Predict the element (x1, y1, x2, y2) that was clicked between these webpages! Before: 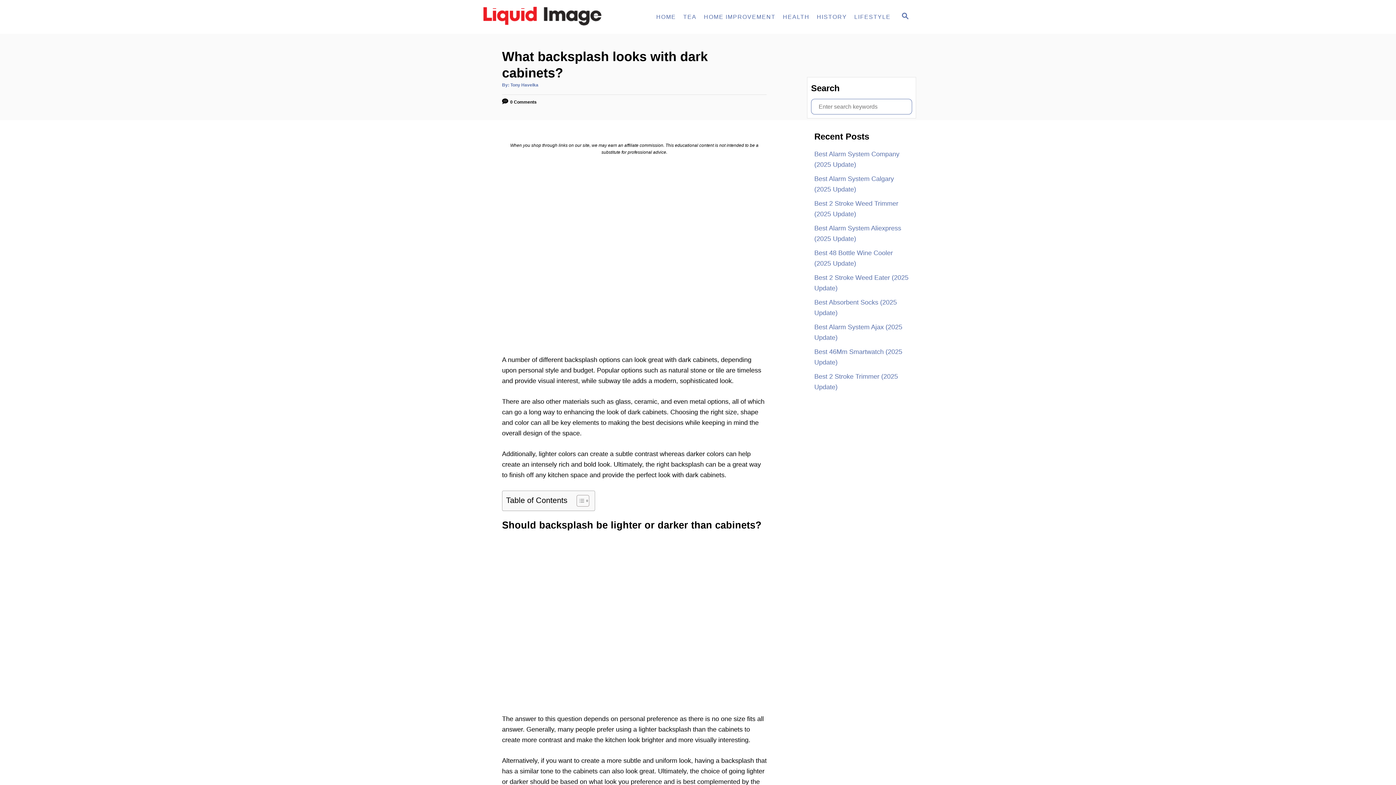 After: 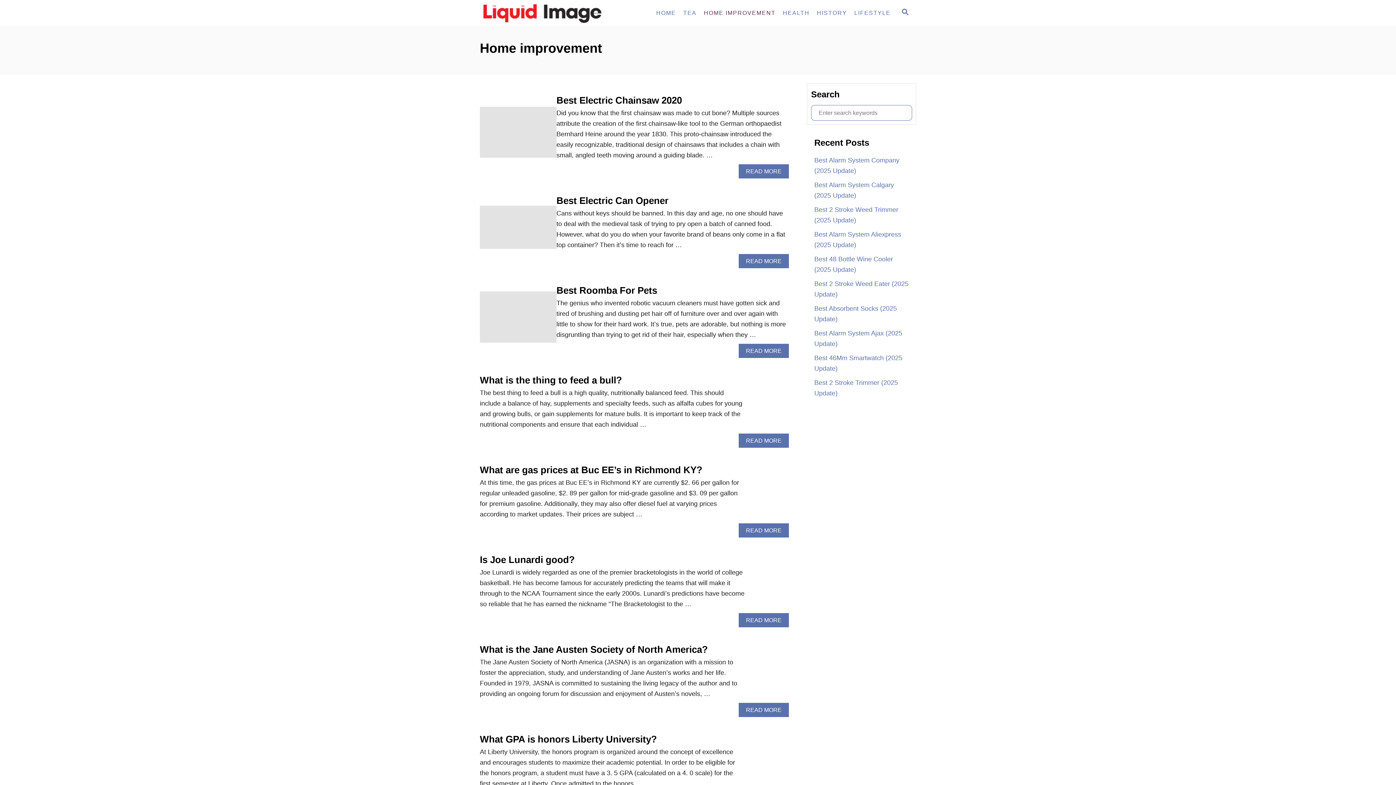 Action: label: HOME IMPROVEMENT bbox: (700, 9, 779, 24)